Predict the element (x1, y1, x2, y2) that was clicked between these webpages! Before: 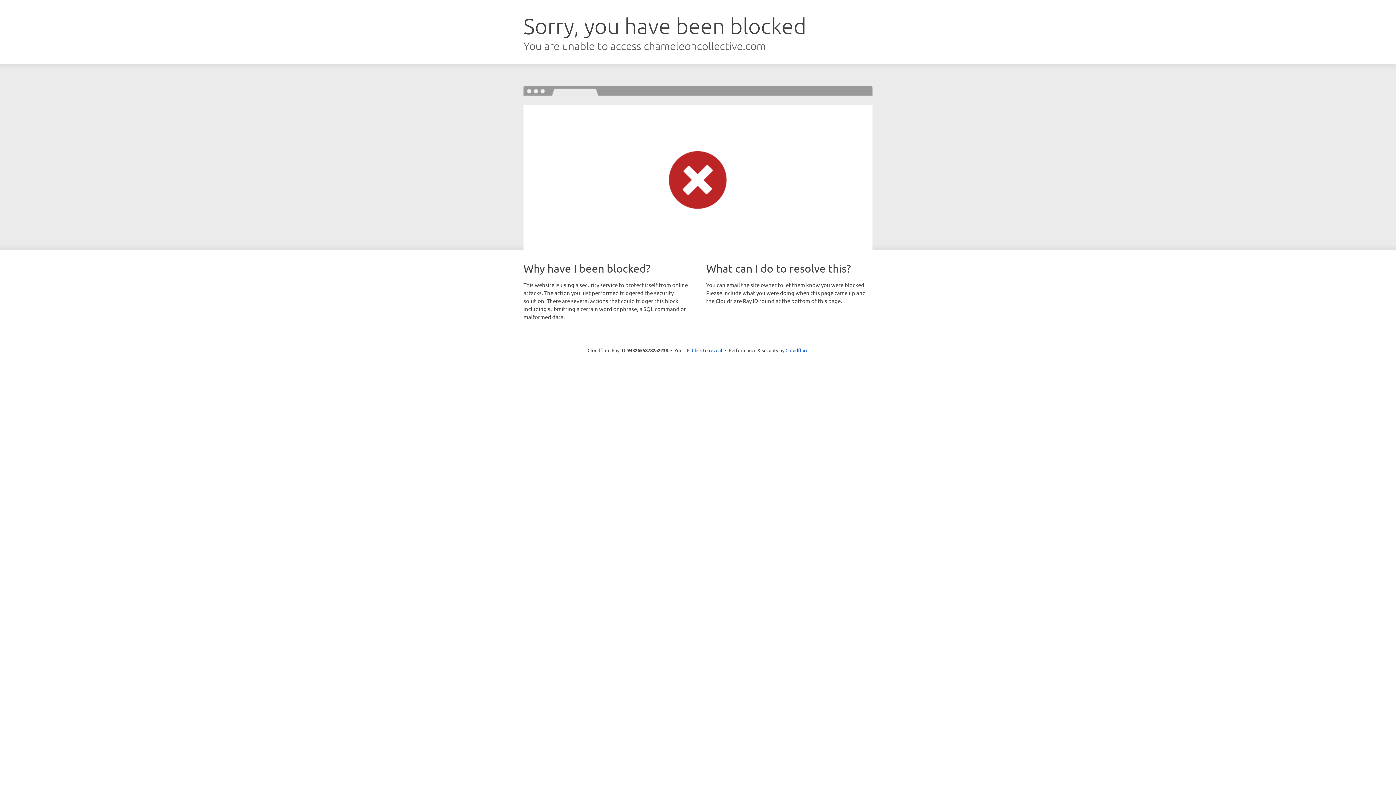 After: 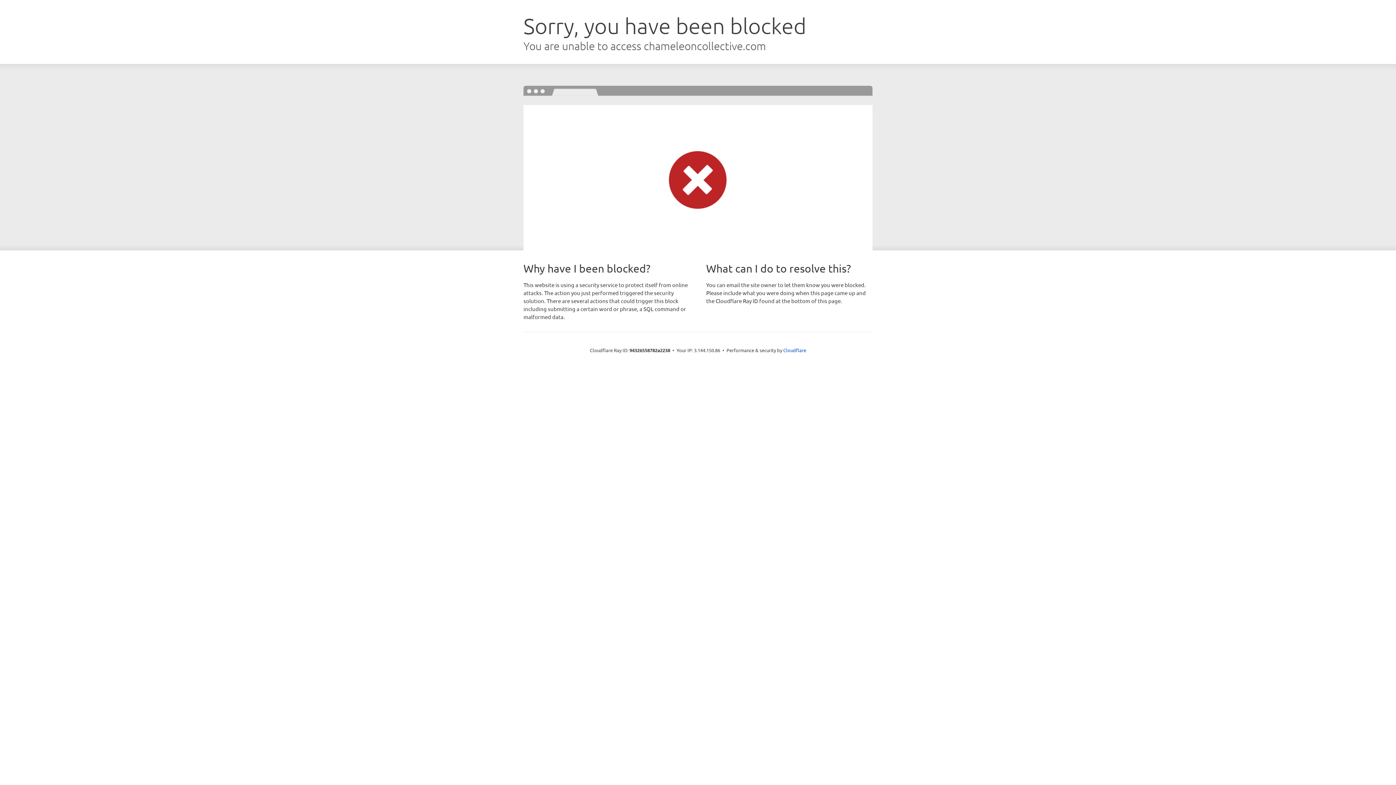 Action: label: Click to reveal bbox: (692, 346, 722, 353)